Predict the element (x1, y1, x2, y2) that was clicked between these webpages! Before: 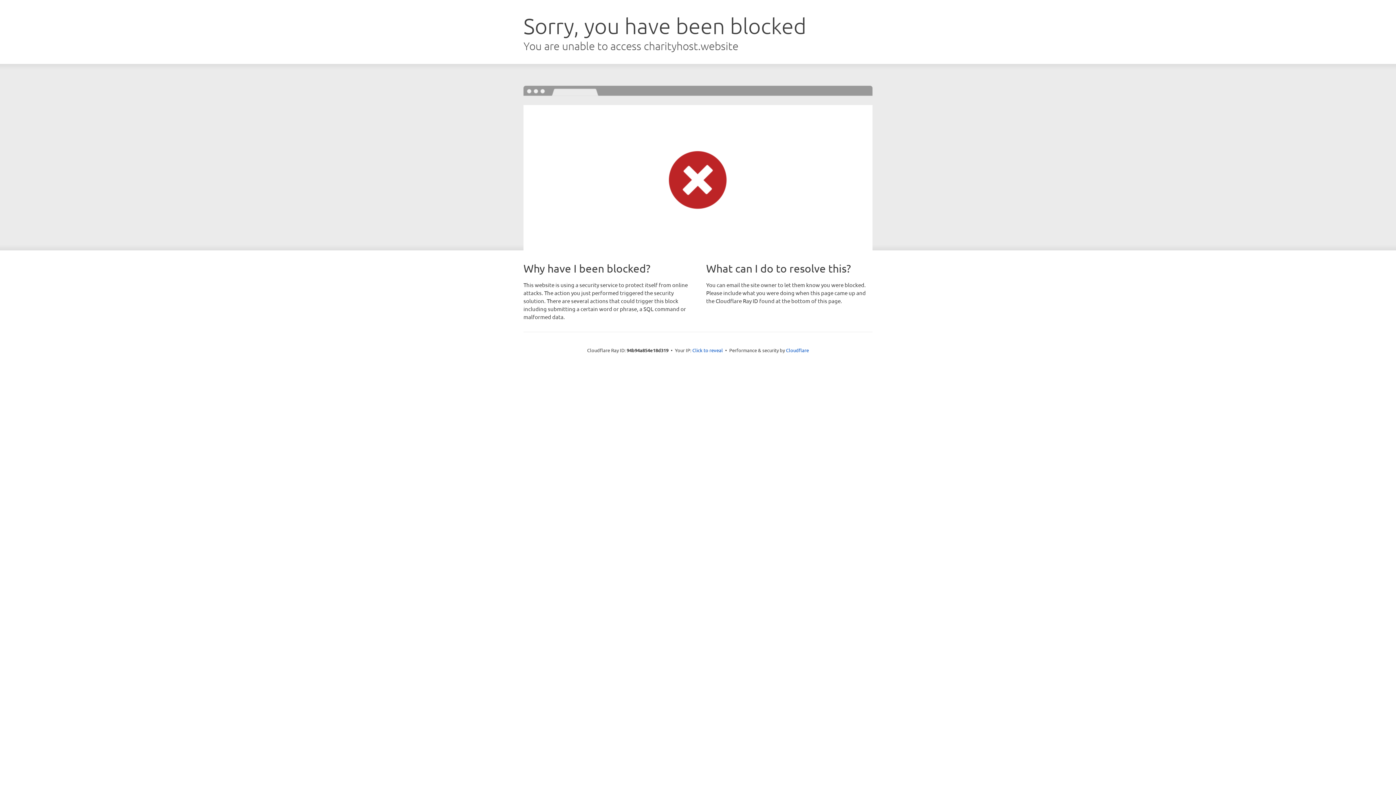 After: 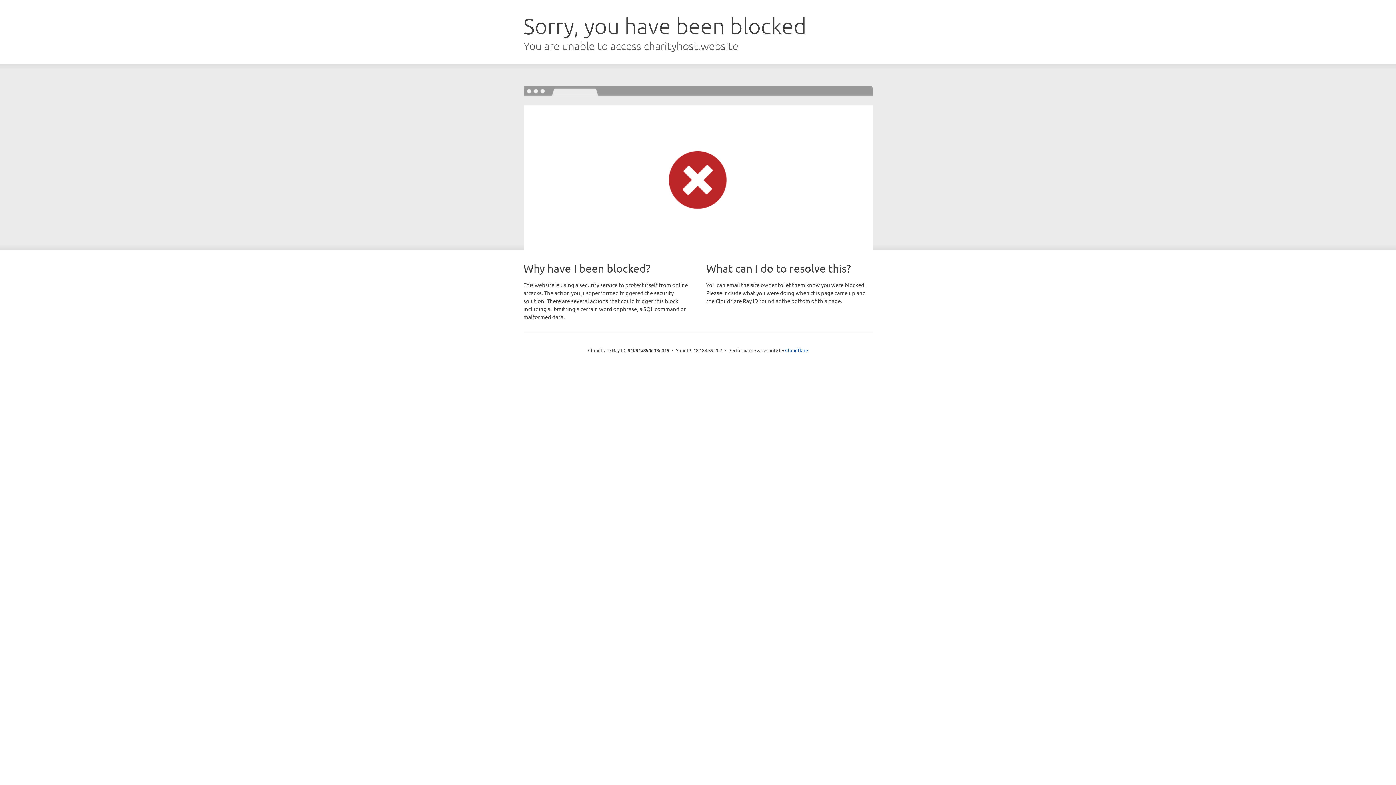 Action: bbox: (692, 346, 723, 353) label: Click to reveal